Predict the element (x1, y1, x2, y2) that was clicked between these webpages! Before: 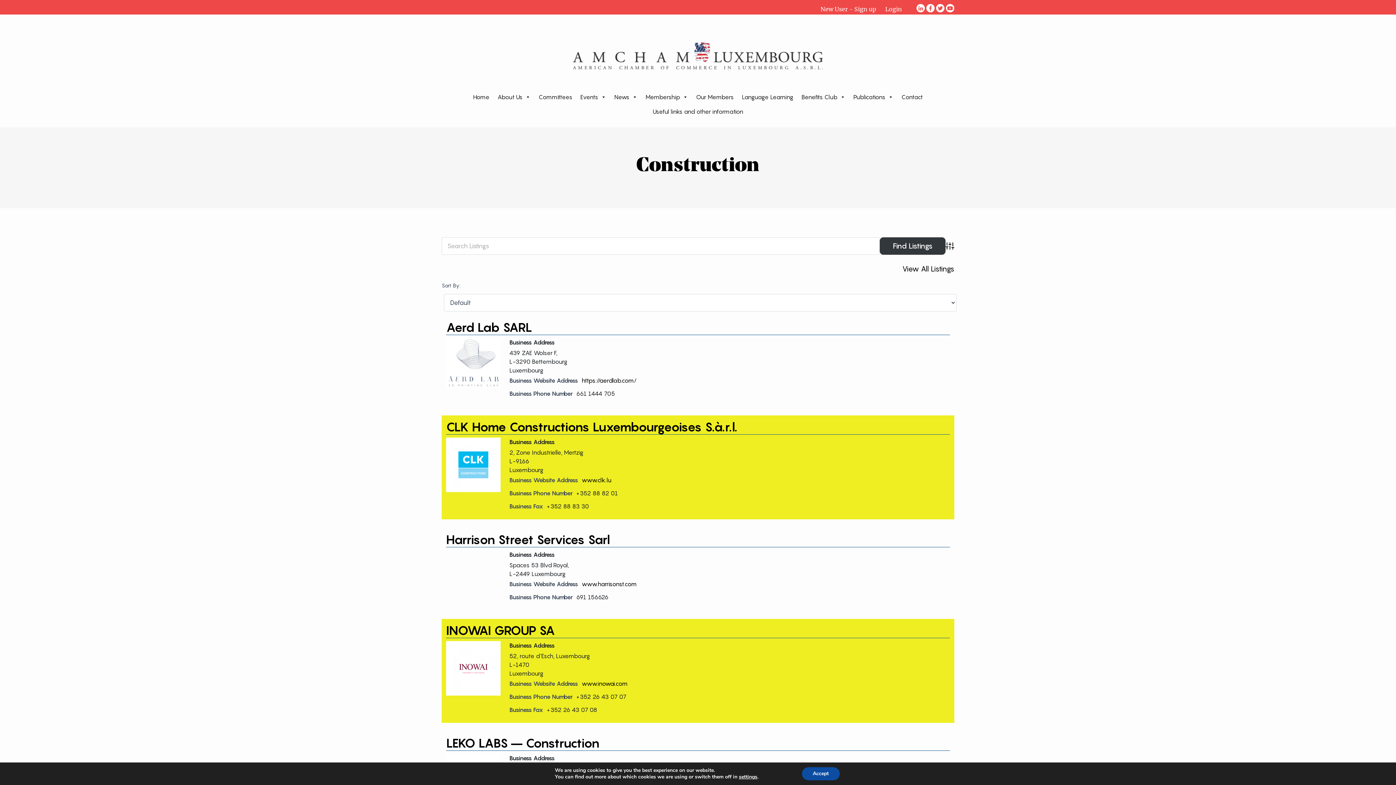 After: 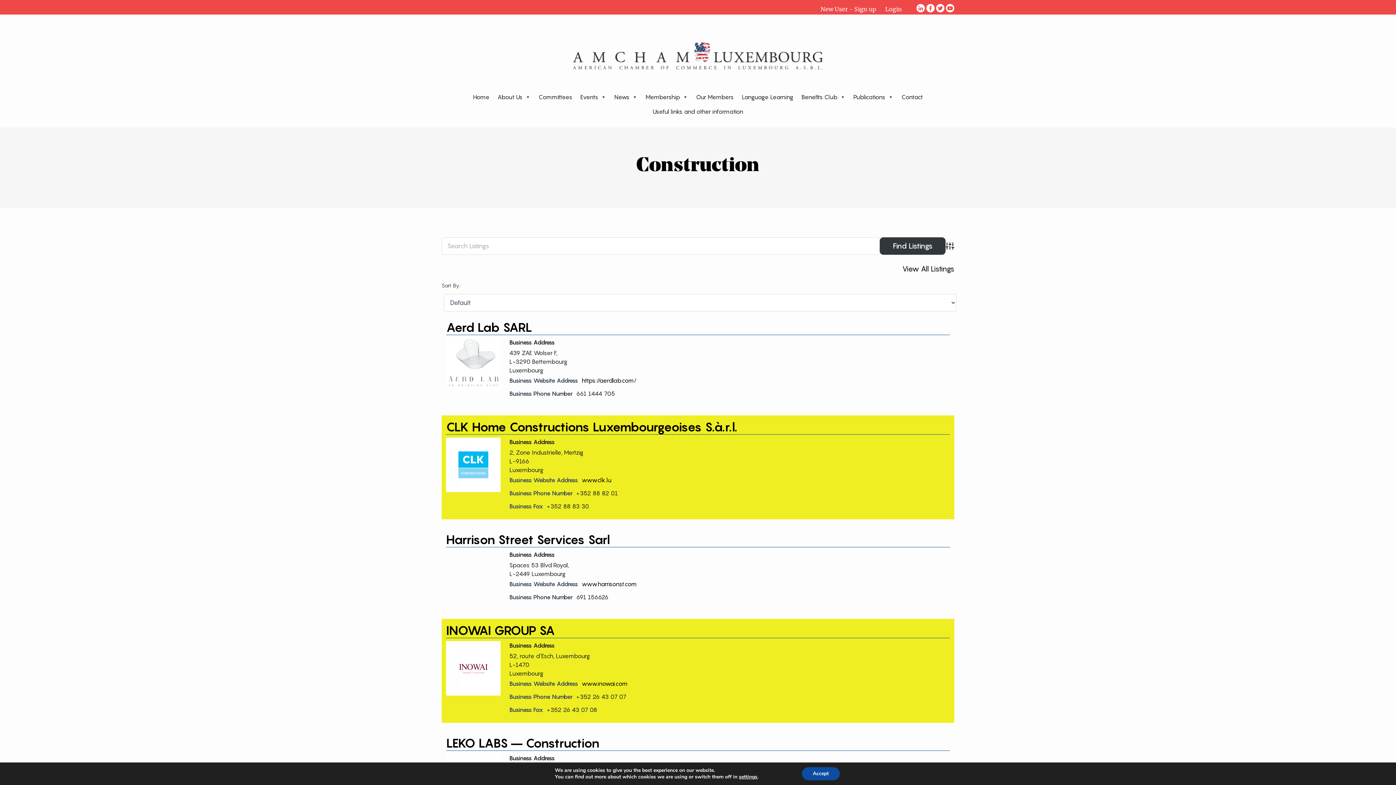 Action: bbox: (936, 4, 944, 12)